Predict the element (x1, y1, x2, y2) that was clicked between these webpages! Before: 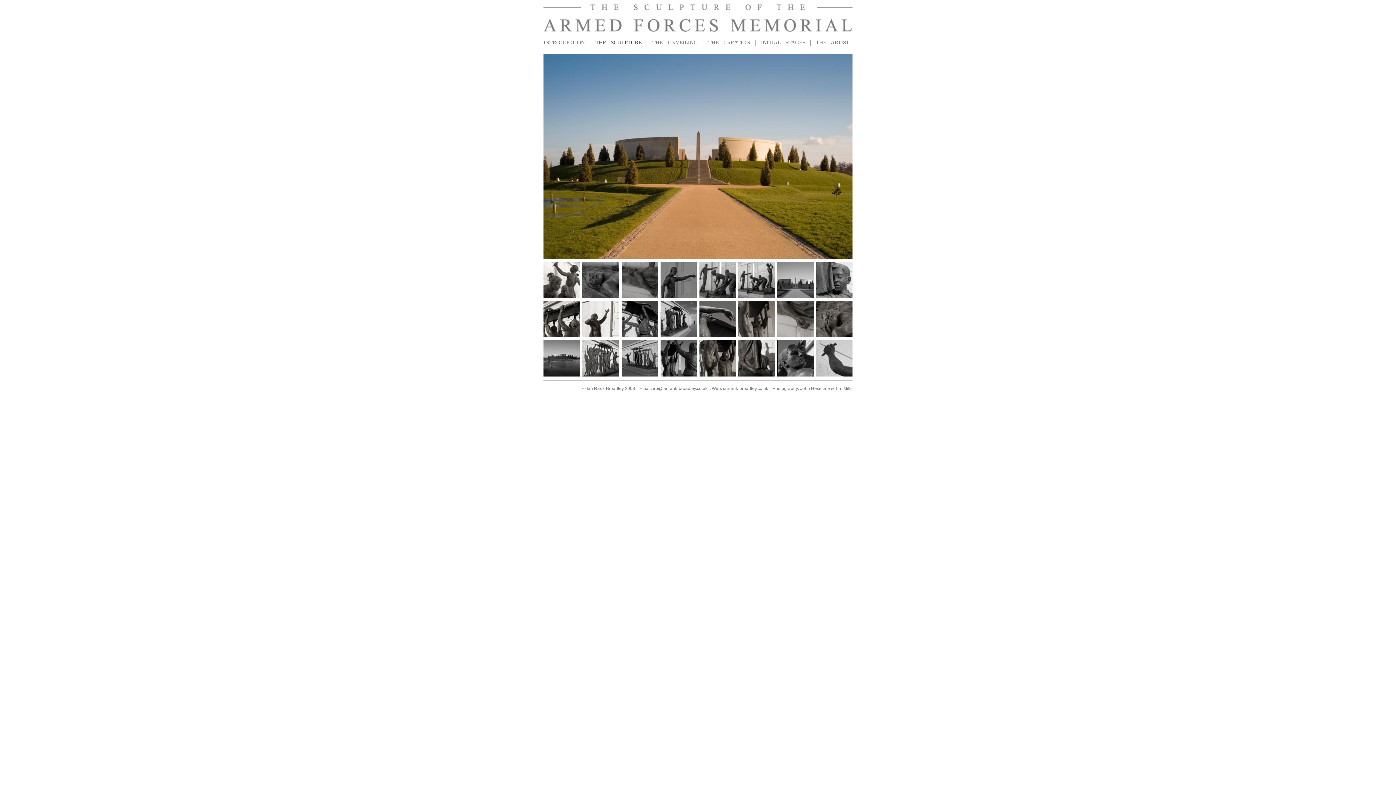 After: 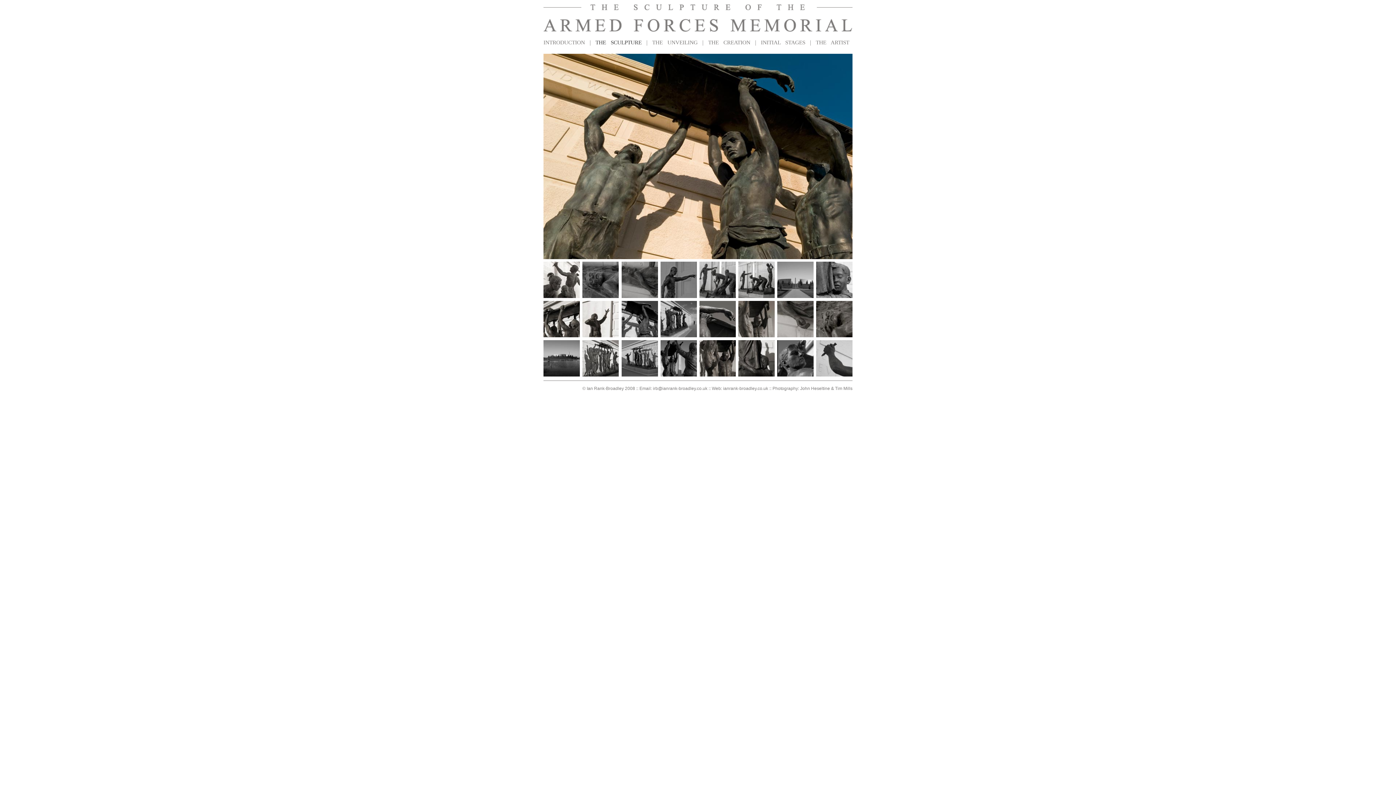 Action: bbox: (621, 333, 658, 338)